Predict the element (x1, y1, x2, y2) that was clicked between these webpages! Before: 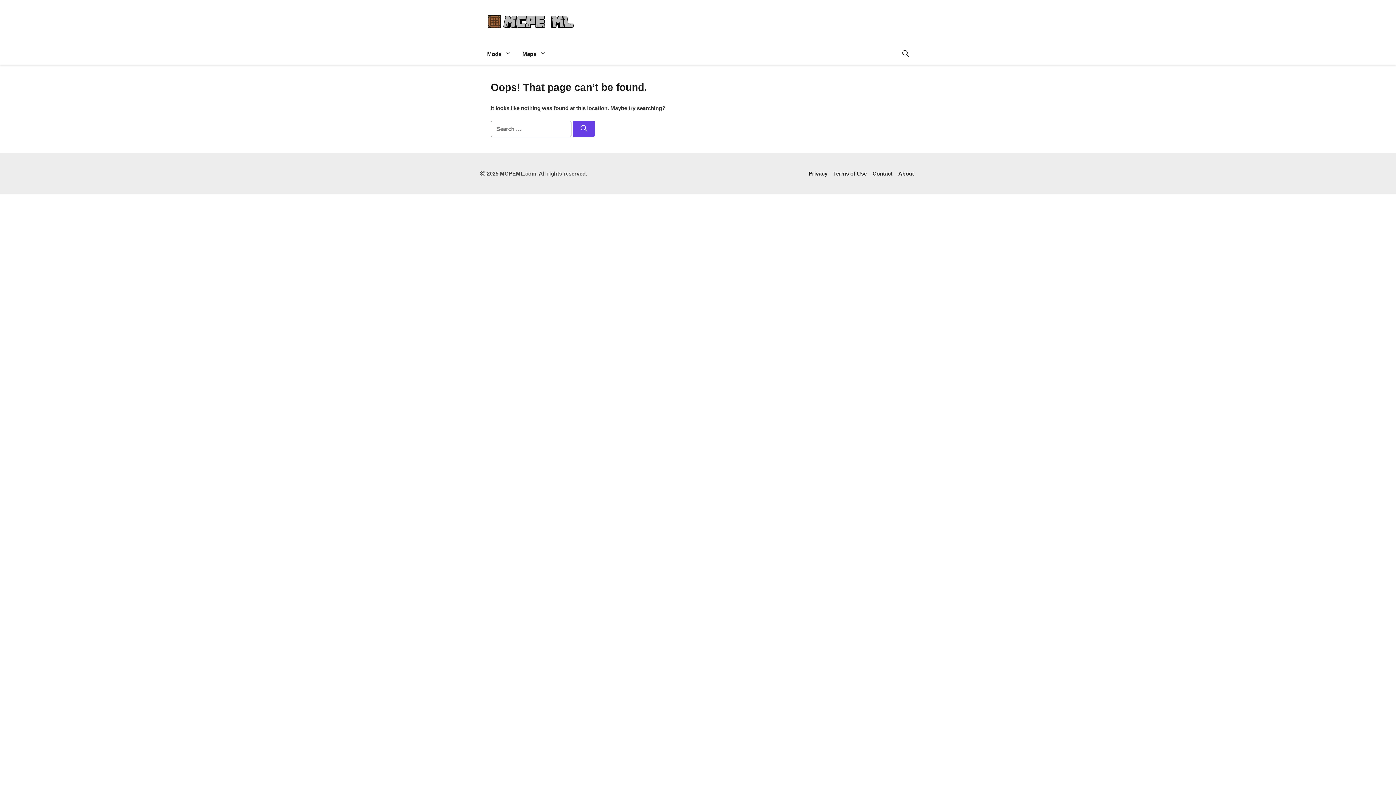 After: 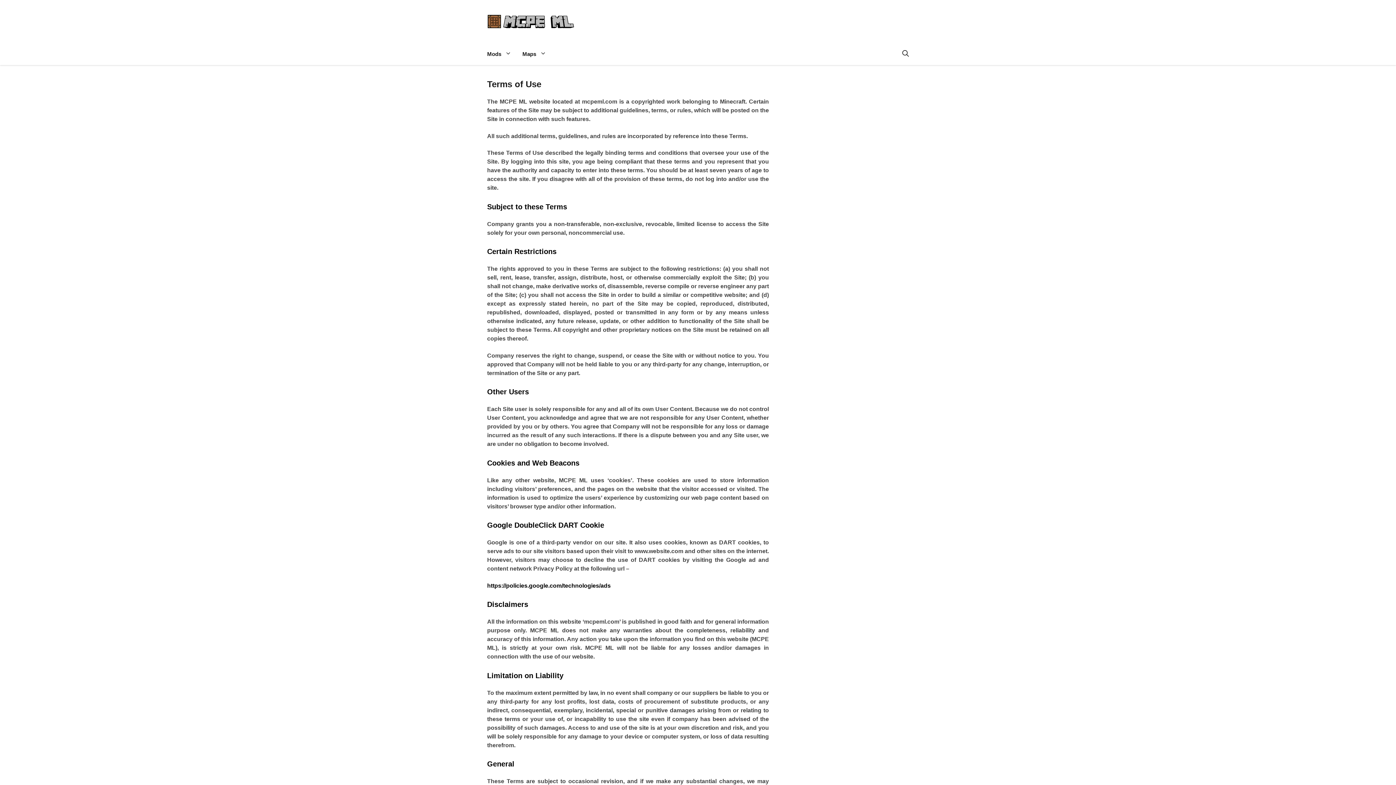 Action: label: Terms of Use bbox: (833, 169, 866, 177)